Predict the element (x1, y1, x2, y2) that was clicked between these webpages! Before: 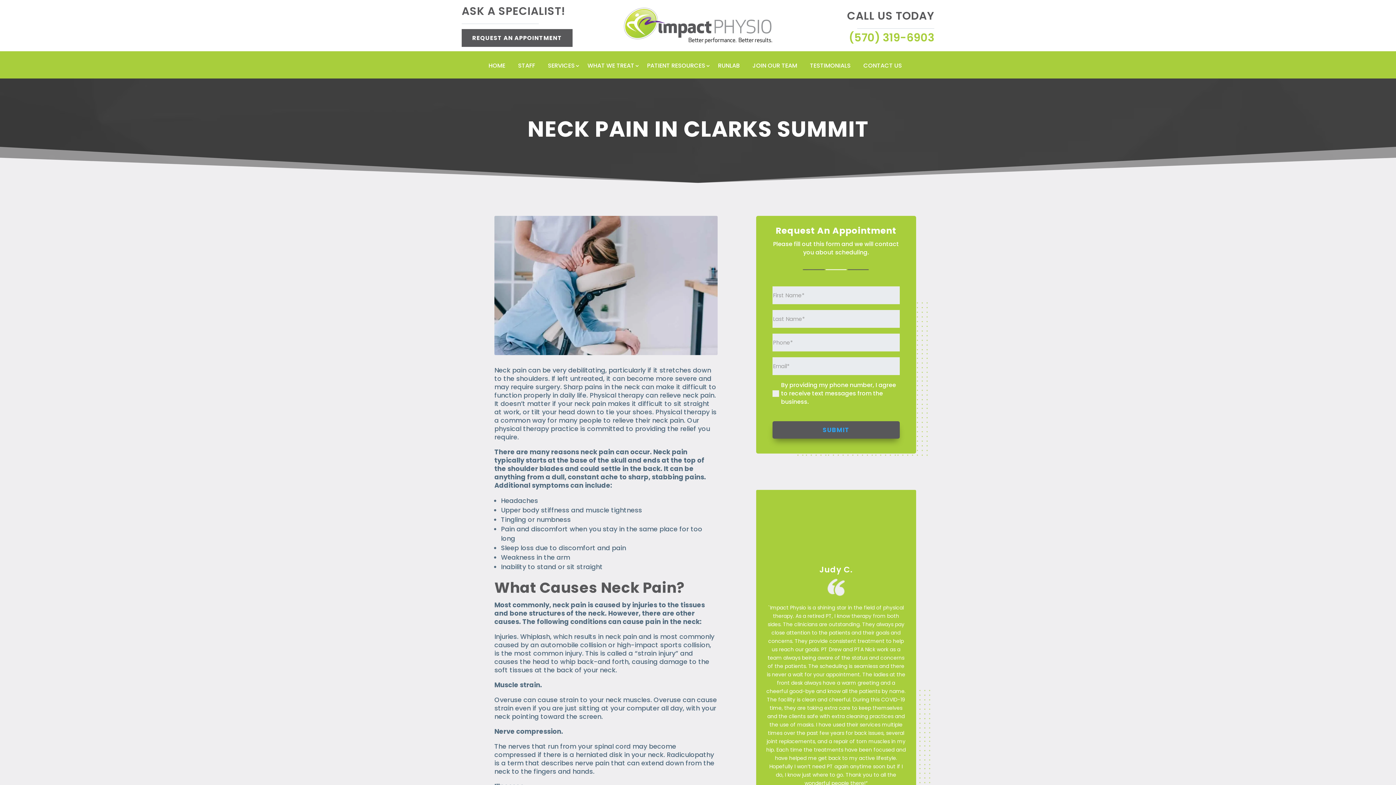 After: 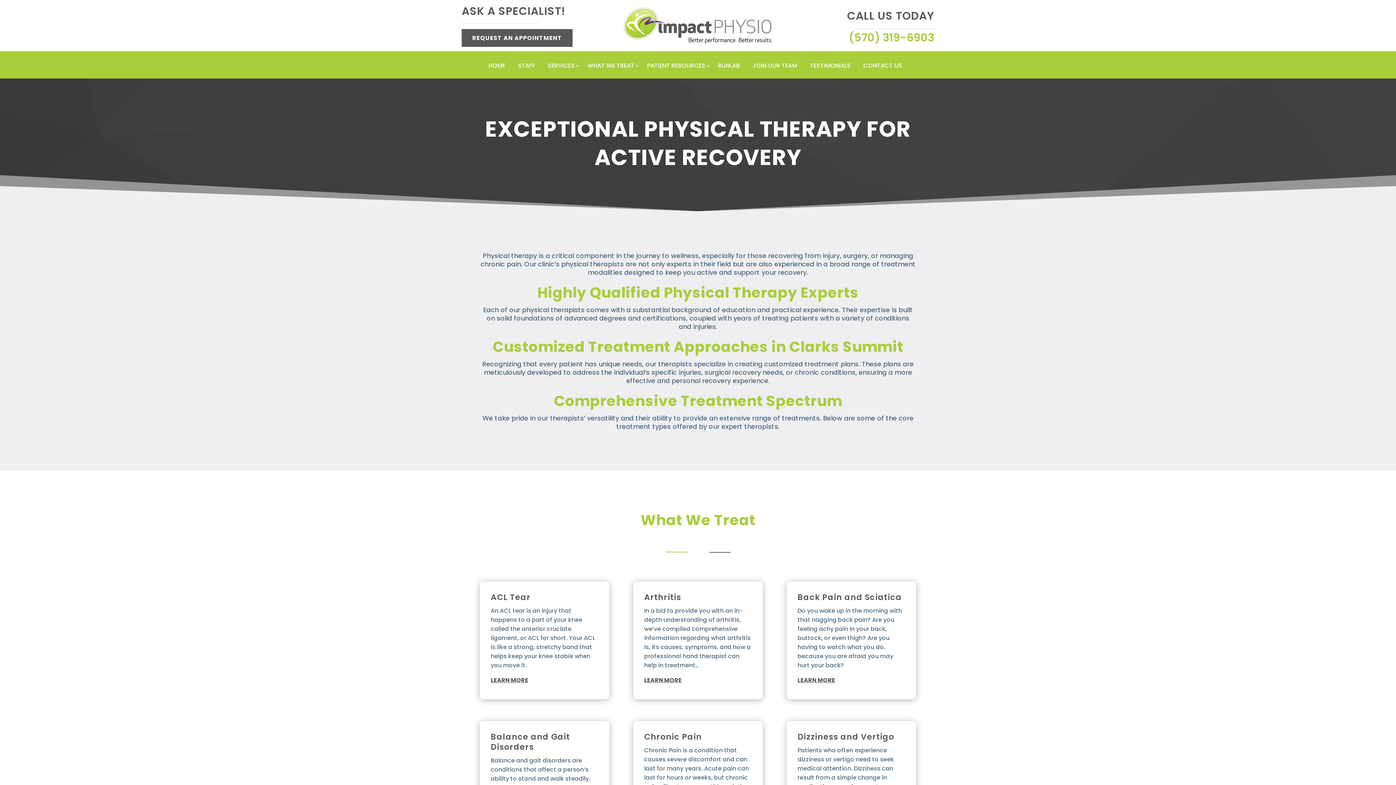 Action: label: WHAT WE TREAT bbox: (587, 63, 640, 71)